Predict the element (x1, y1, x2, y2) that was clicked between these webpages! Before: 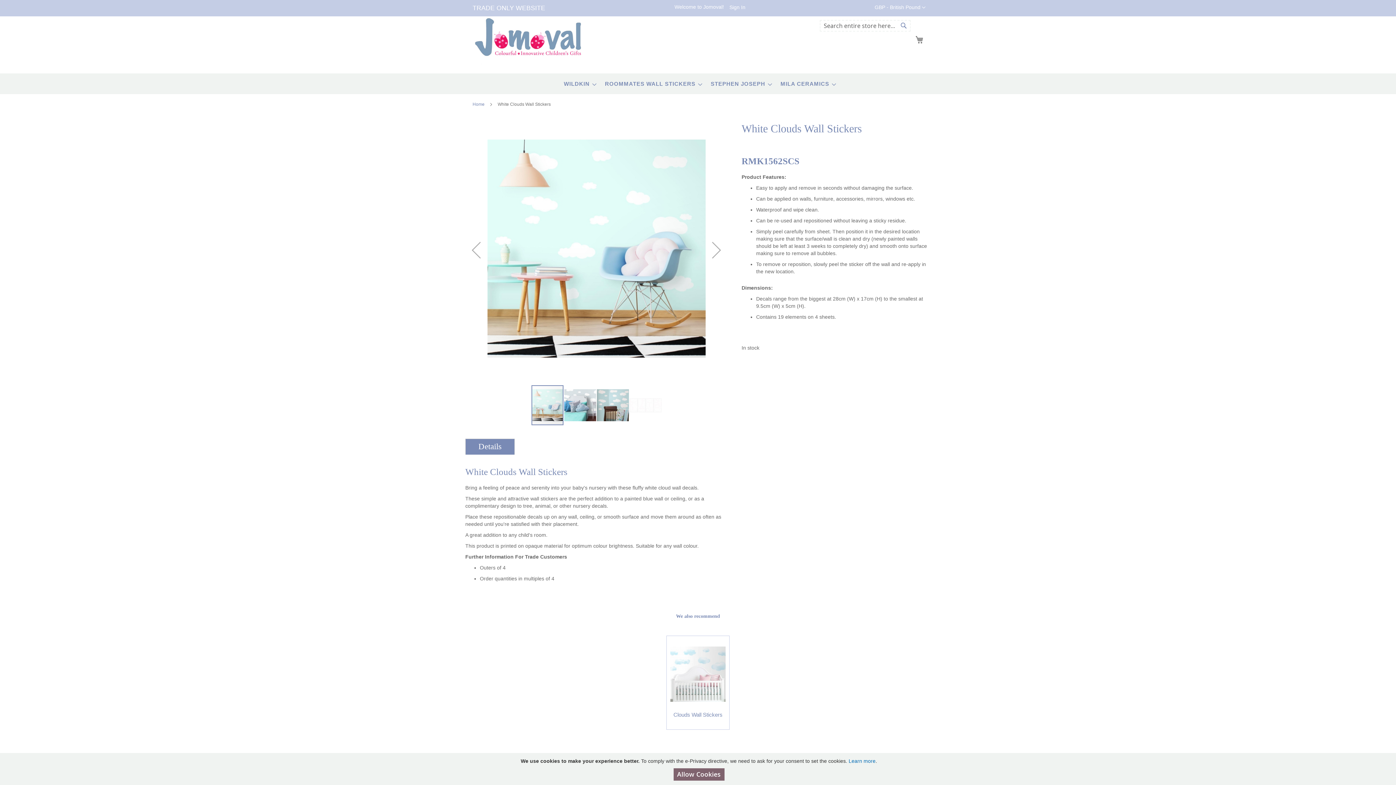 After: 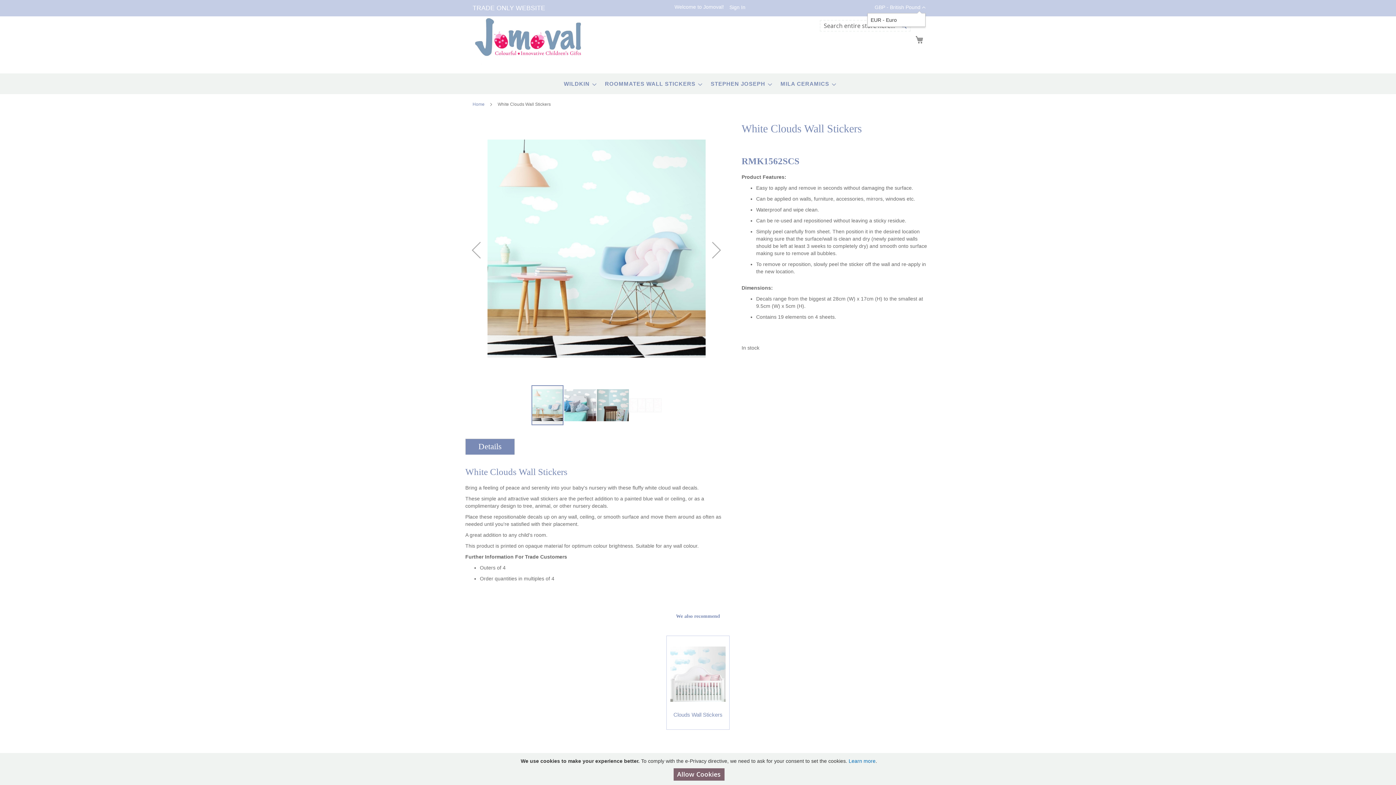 Action: bbox: (874, 3, 925, 11) label: GBP - British Pound 